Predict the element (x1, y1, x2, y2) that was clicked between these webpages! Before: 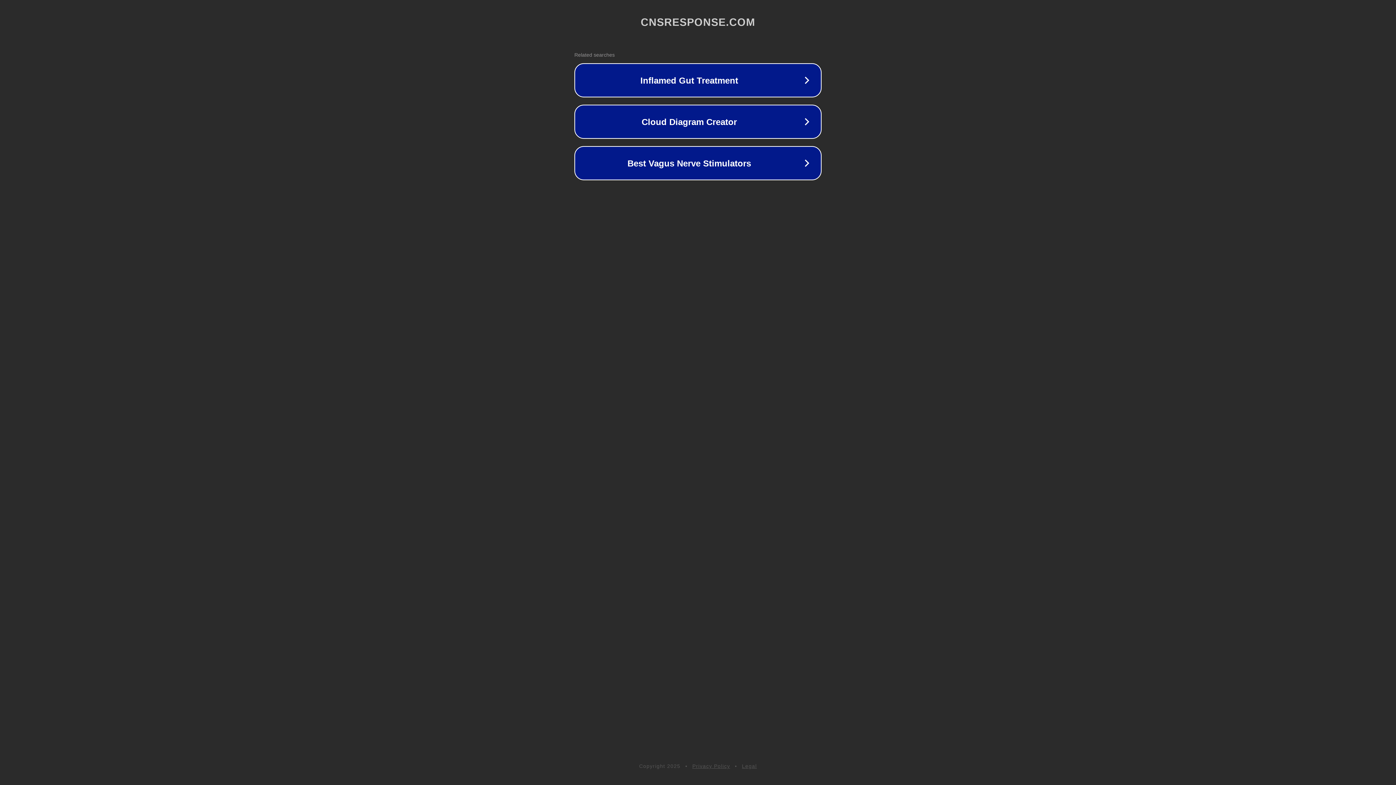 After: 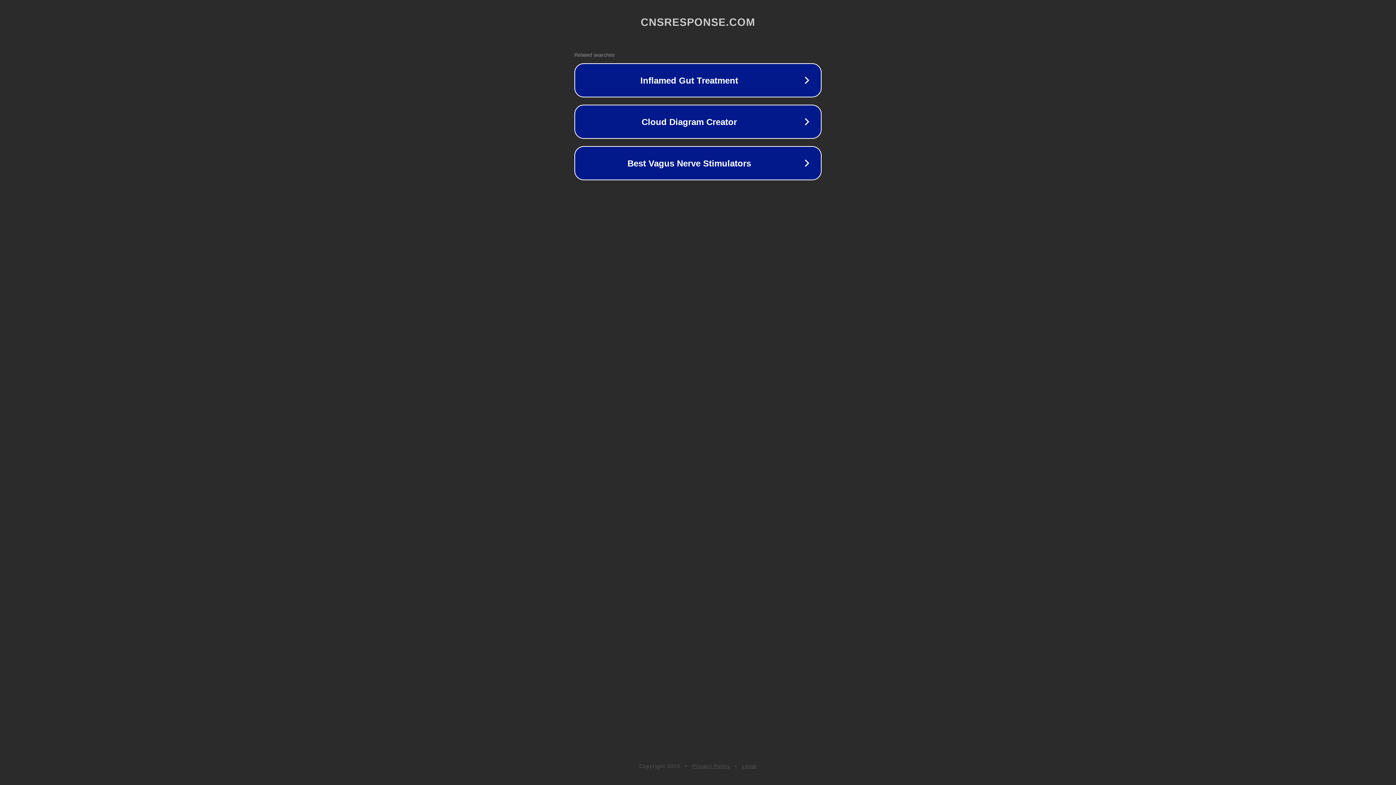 Action: bbox: (742, 763, 757, 769) label: Legal